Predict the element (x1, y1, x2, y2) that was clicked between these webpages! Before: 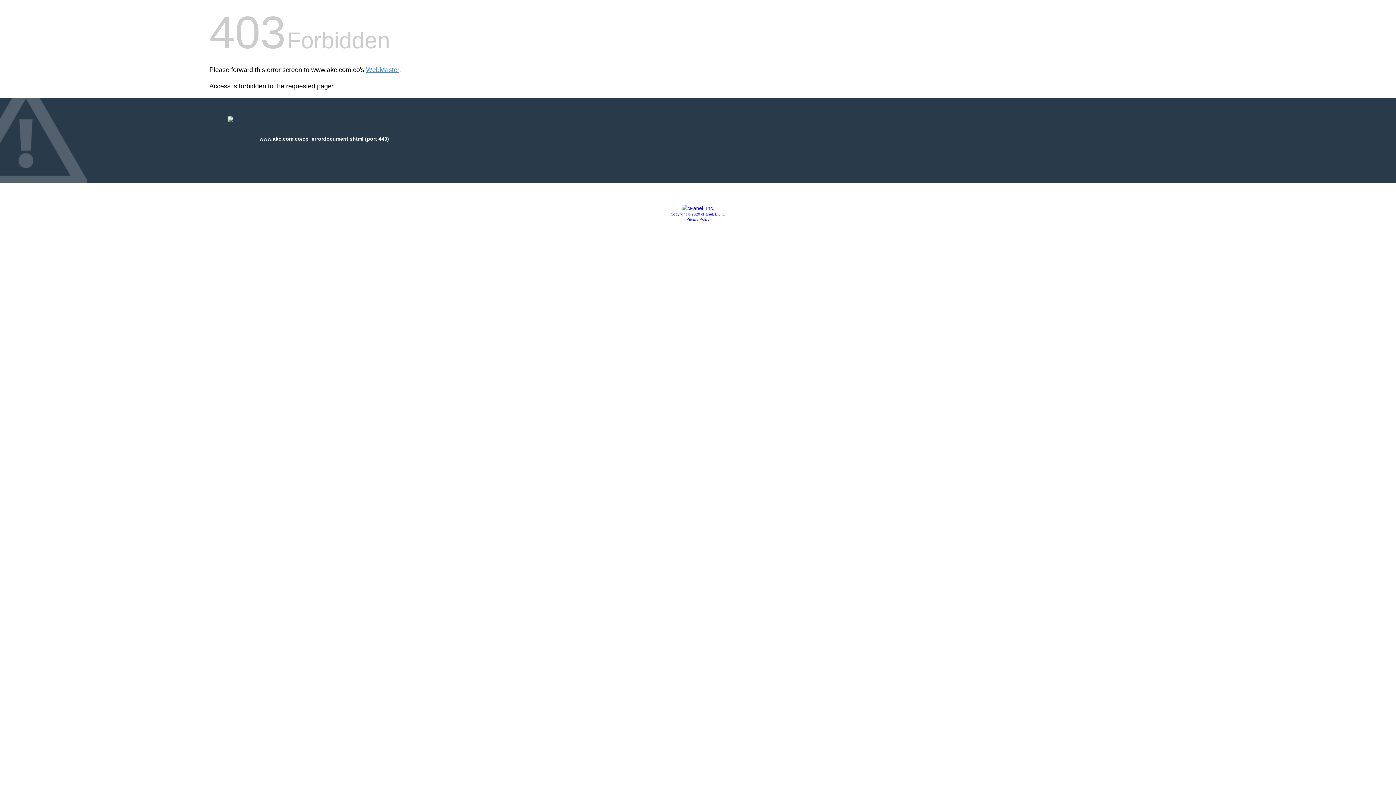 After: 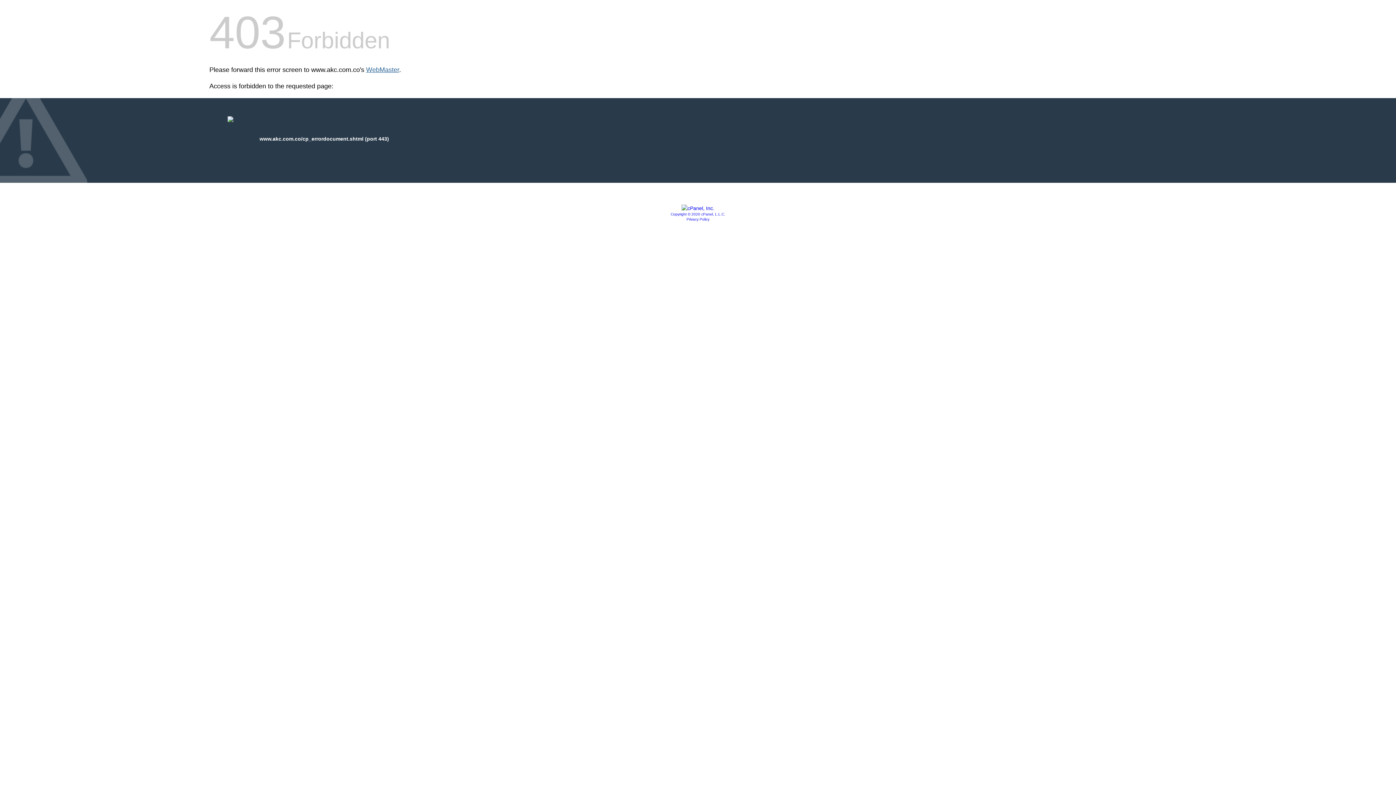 Action: bbox: (366, 66, 399, 73) label: WebMaster